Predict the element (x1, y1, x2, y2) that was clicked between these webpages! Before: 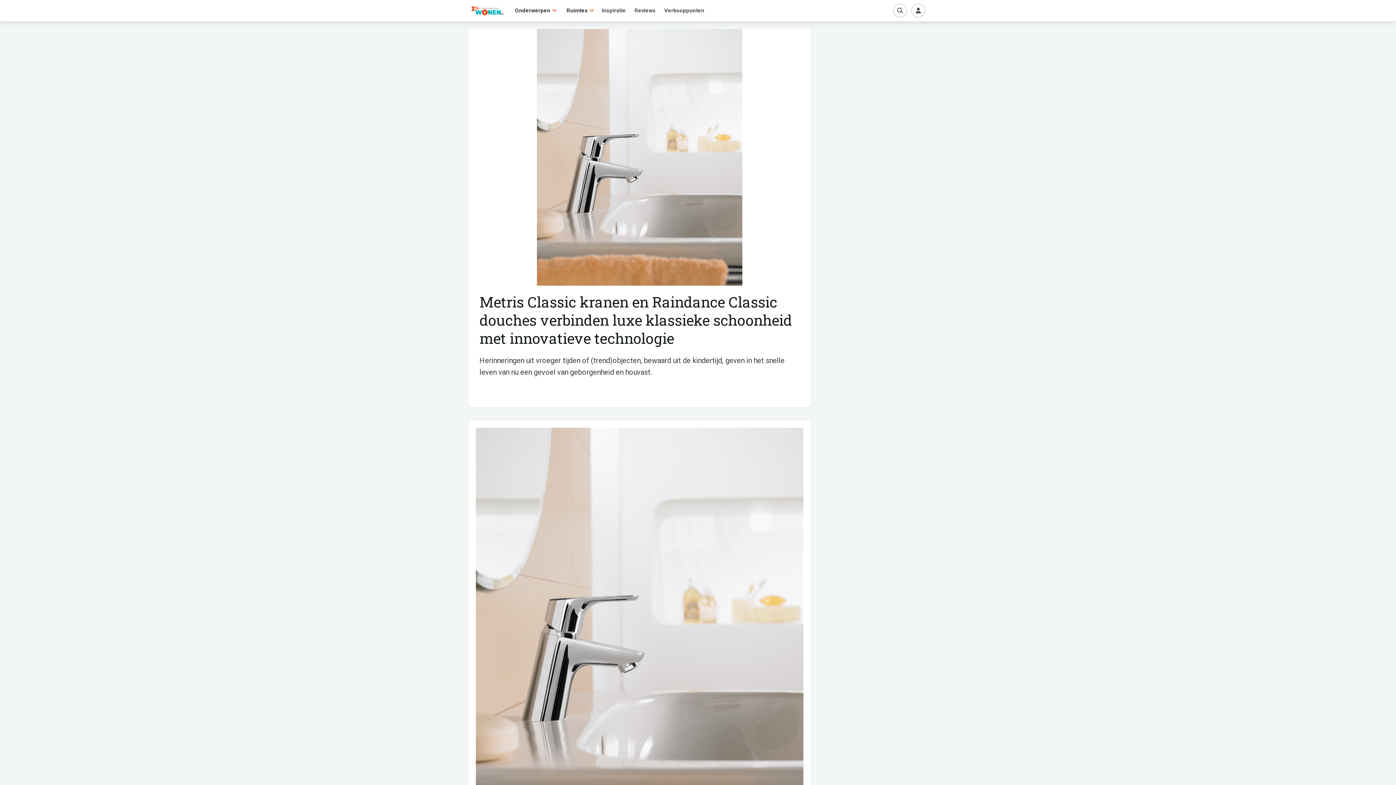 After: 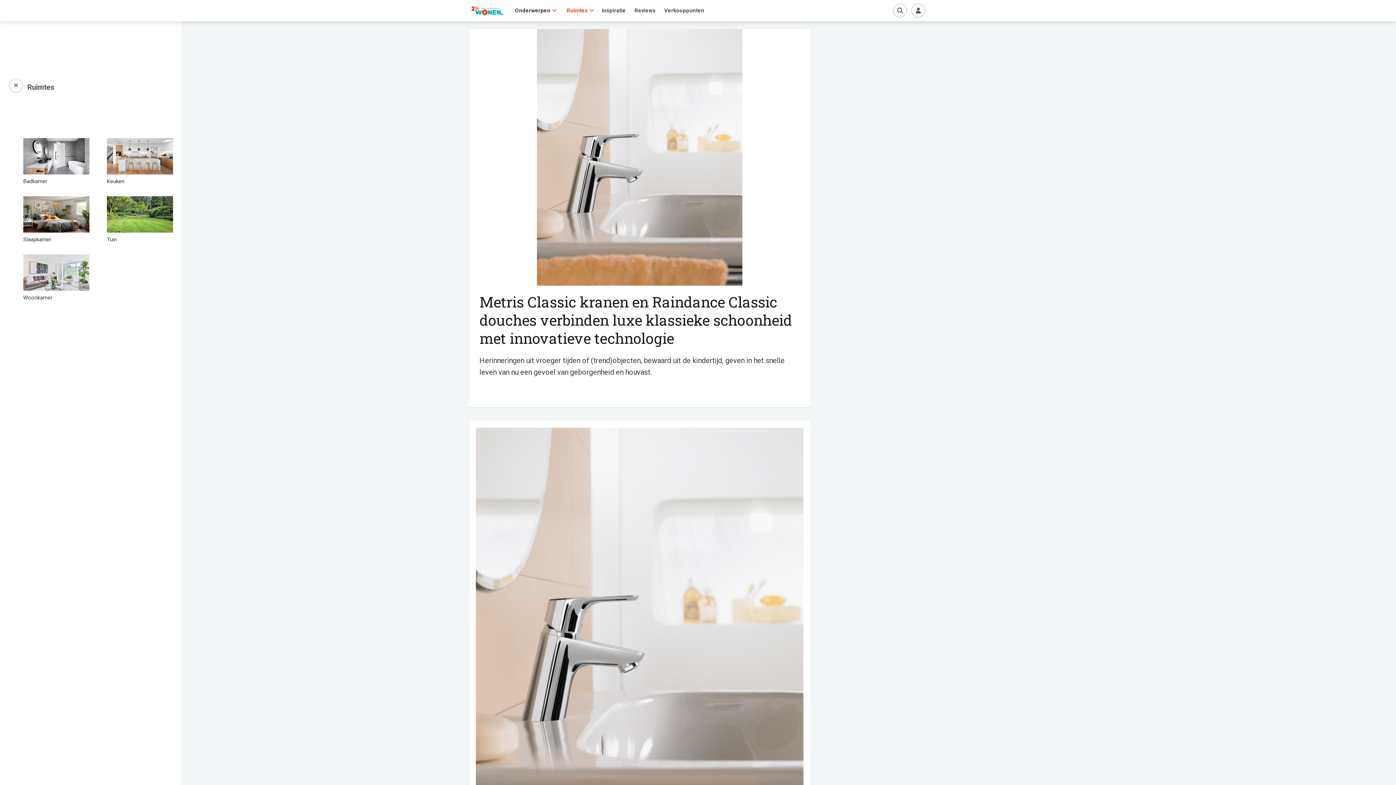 Action: bbox: (566, 7, 587, 13) label: Ruimtes